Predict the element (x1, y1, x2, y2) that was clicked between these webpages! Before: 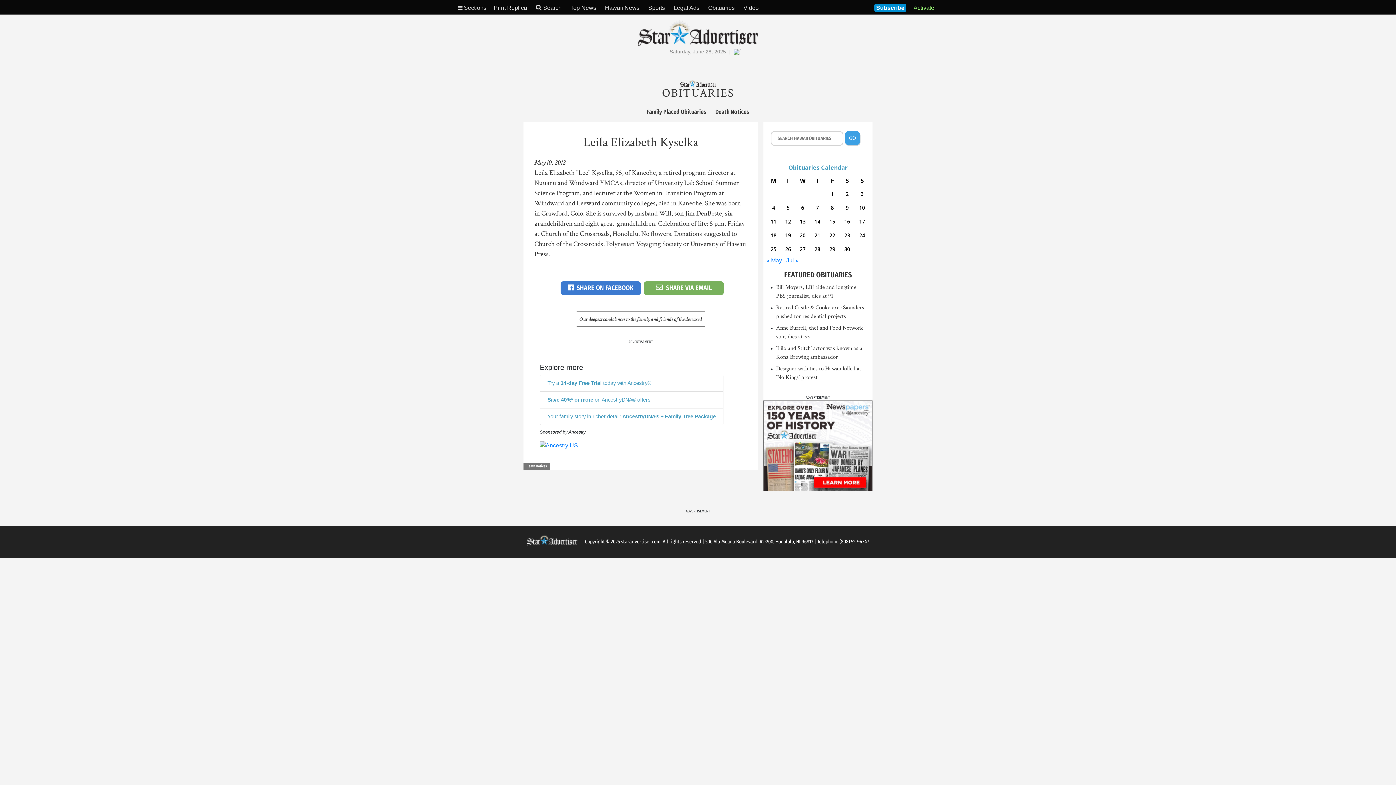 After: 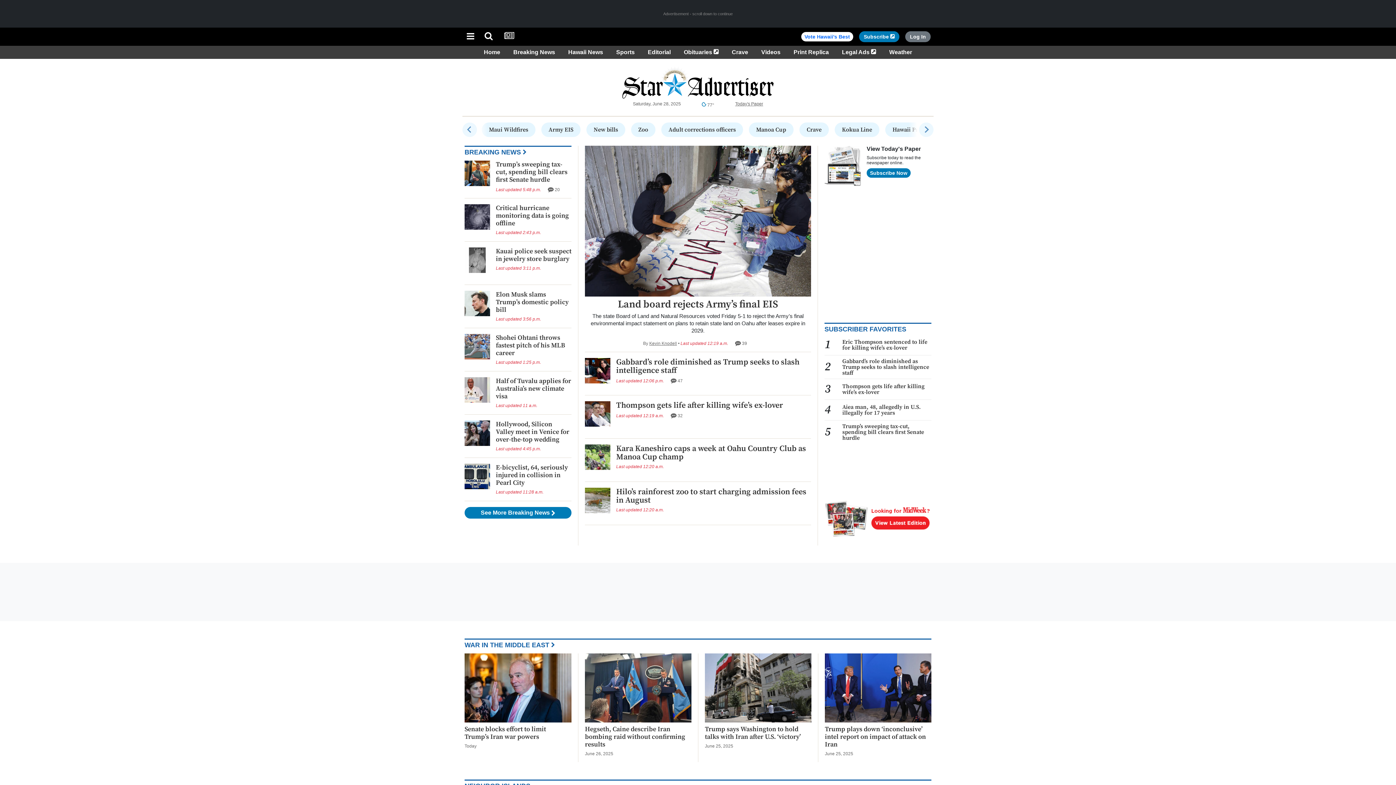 Action: bbox: (638, 29, 758, 35)